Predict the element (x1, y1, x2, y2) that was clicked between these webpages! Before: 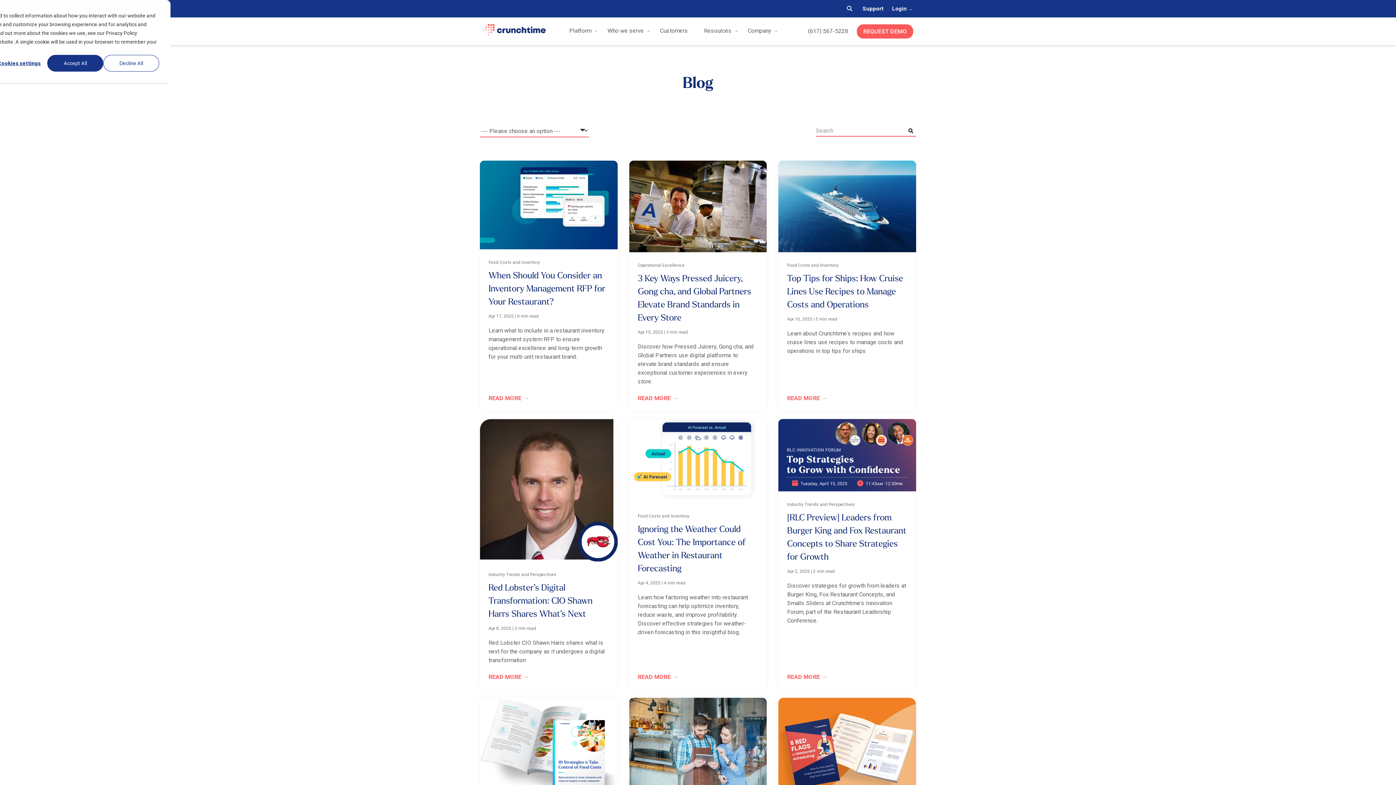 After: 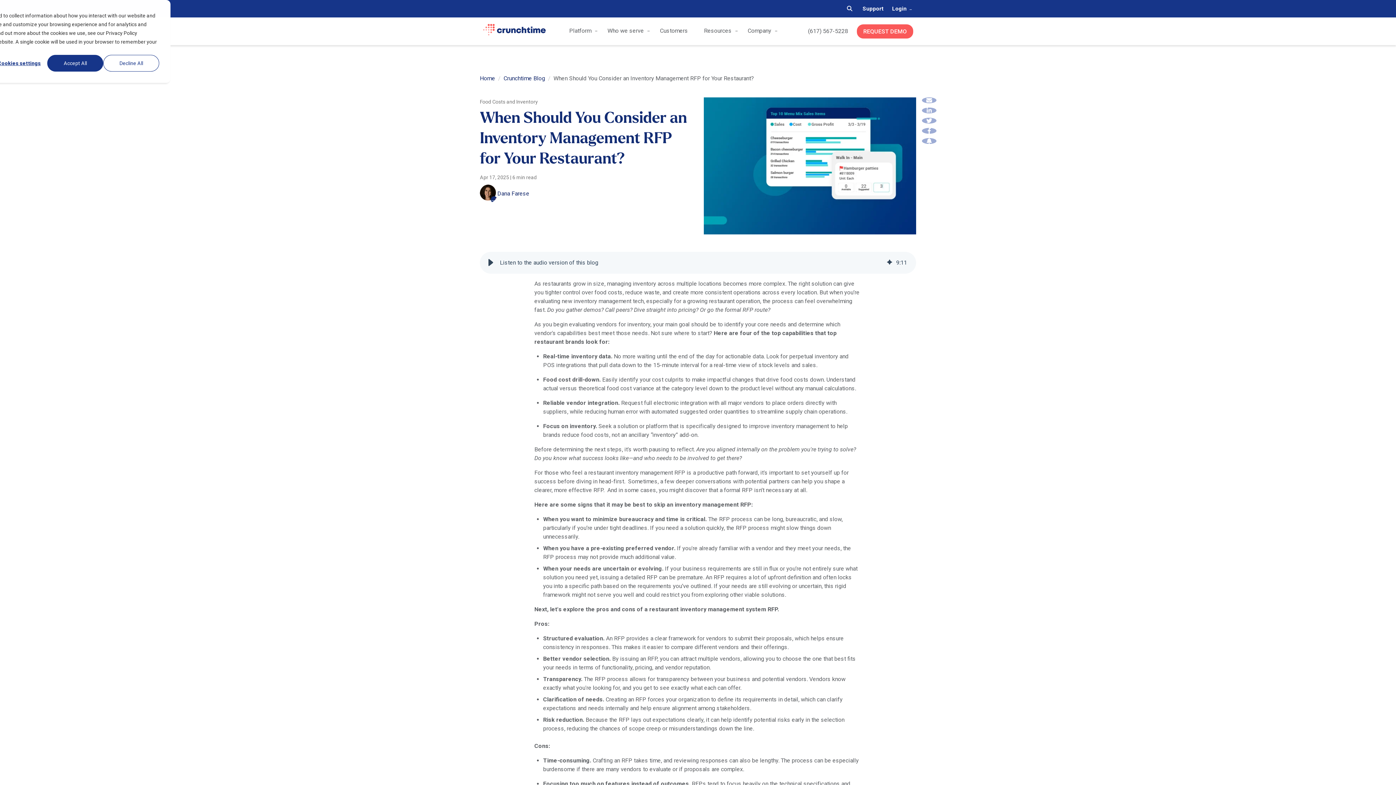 Action: label: Food Costs and Inventory
When Should You Consider an Inventory Management RFP for Your Restaurant?
Apr 17, 2025 | 6 min read
Learn what to include in a restaurant inventory management system RFP to ensure operational excellence and long-term growth for your multi-unit restaurant brand.
READ MORE bbox: (480, 160, 617, 410)